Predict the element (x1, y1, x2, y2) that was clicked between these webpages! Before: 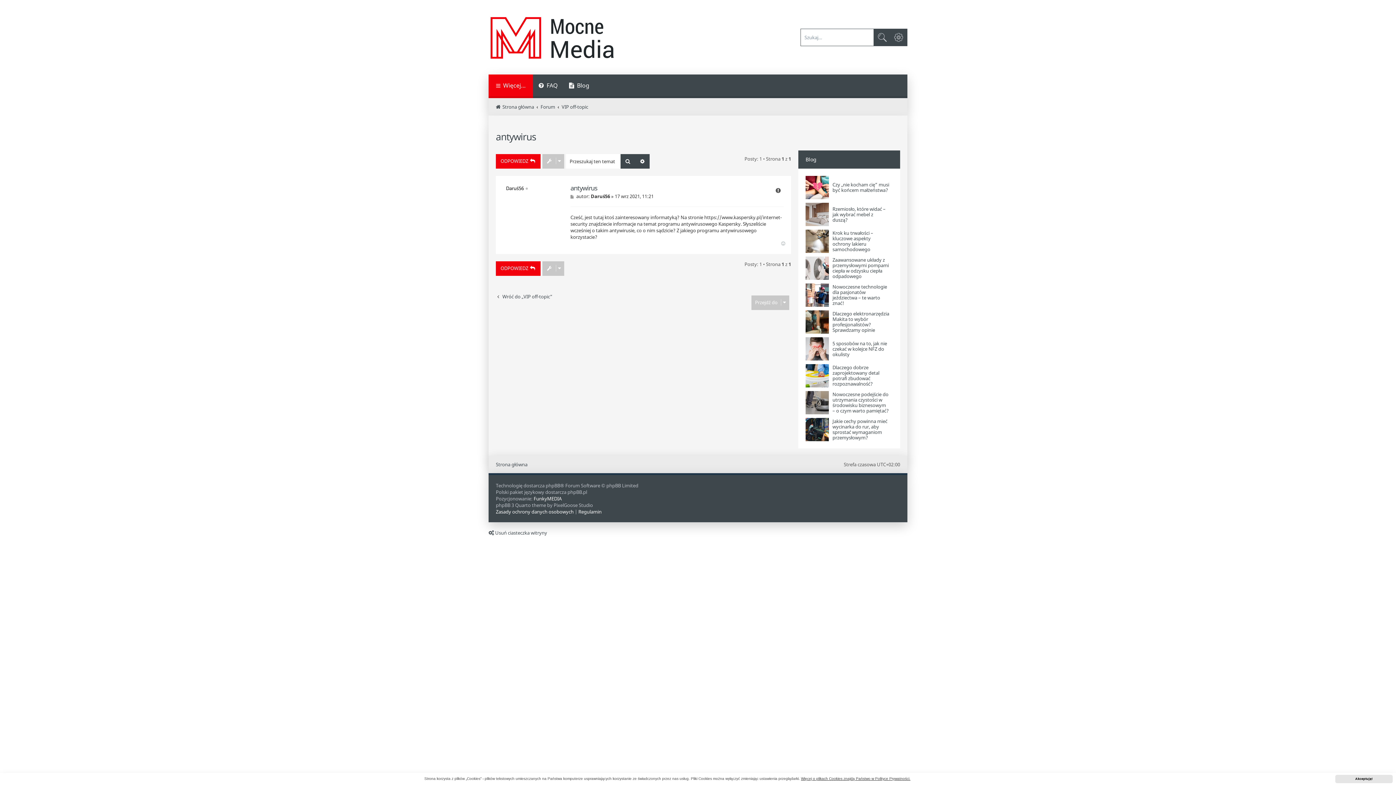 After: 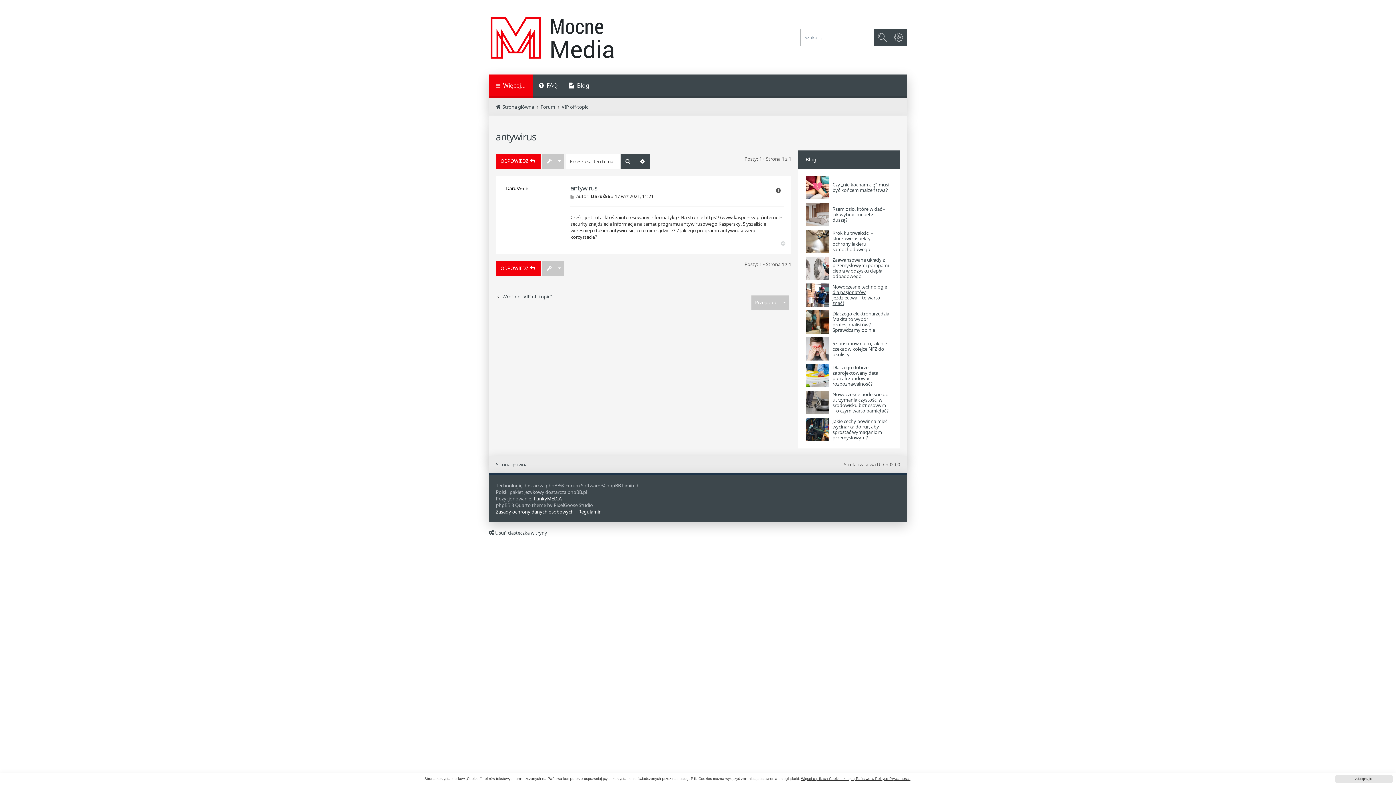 Action: label: Nowoczesne technologie dla pasjonatów jeździectwa – te warto znać! bbox: (832, 284, 889, 306)